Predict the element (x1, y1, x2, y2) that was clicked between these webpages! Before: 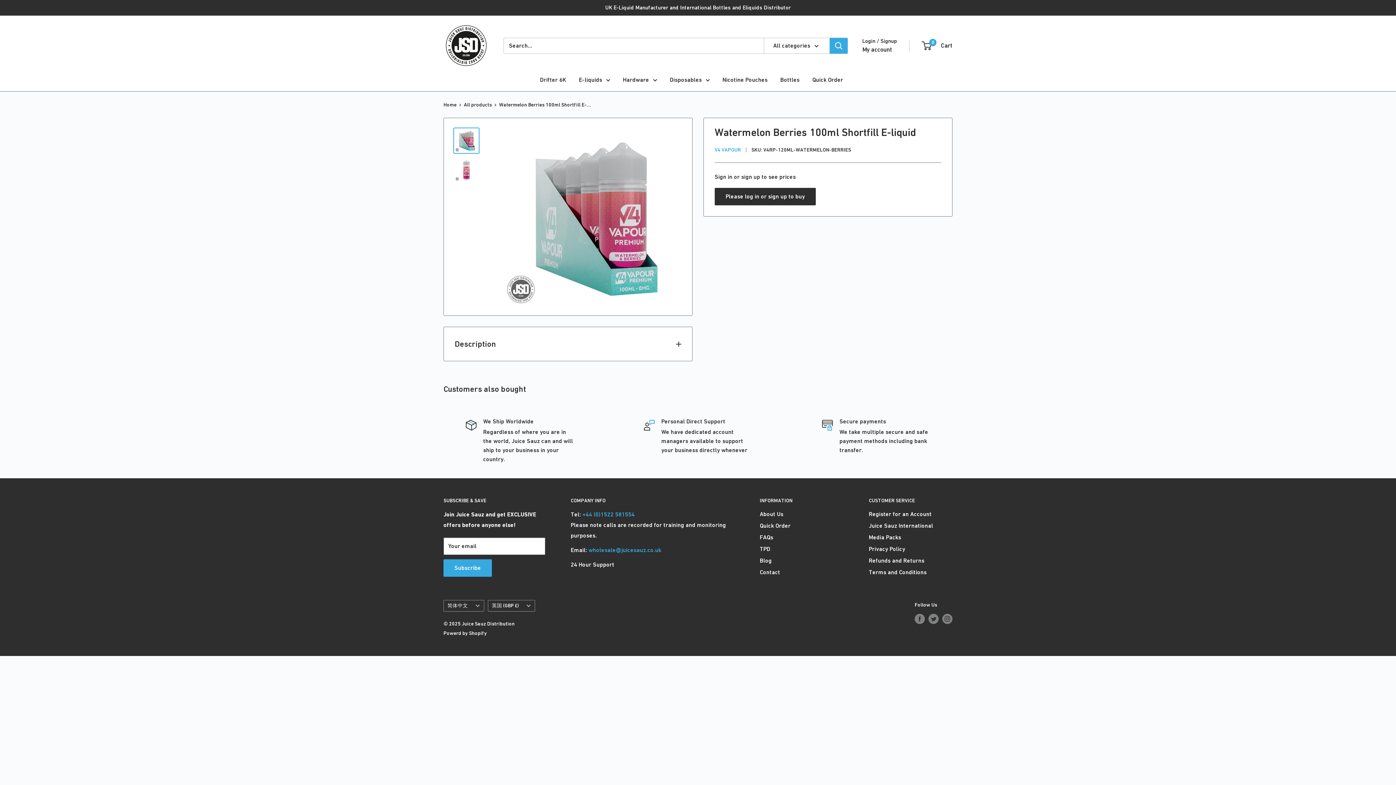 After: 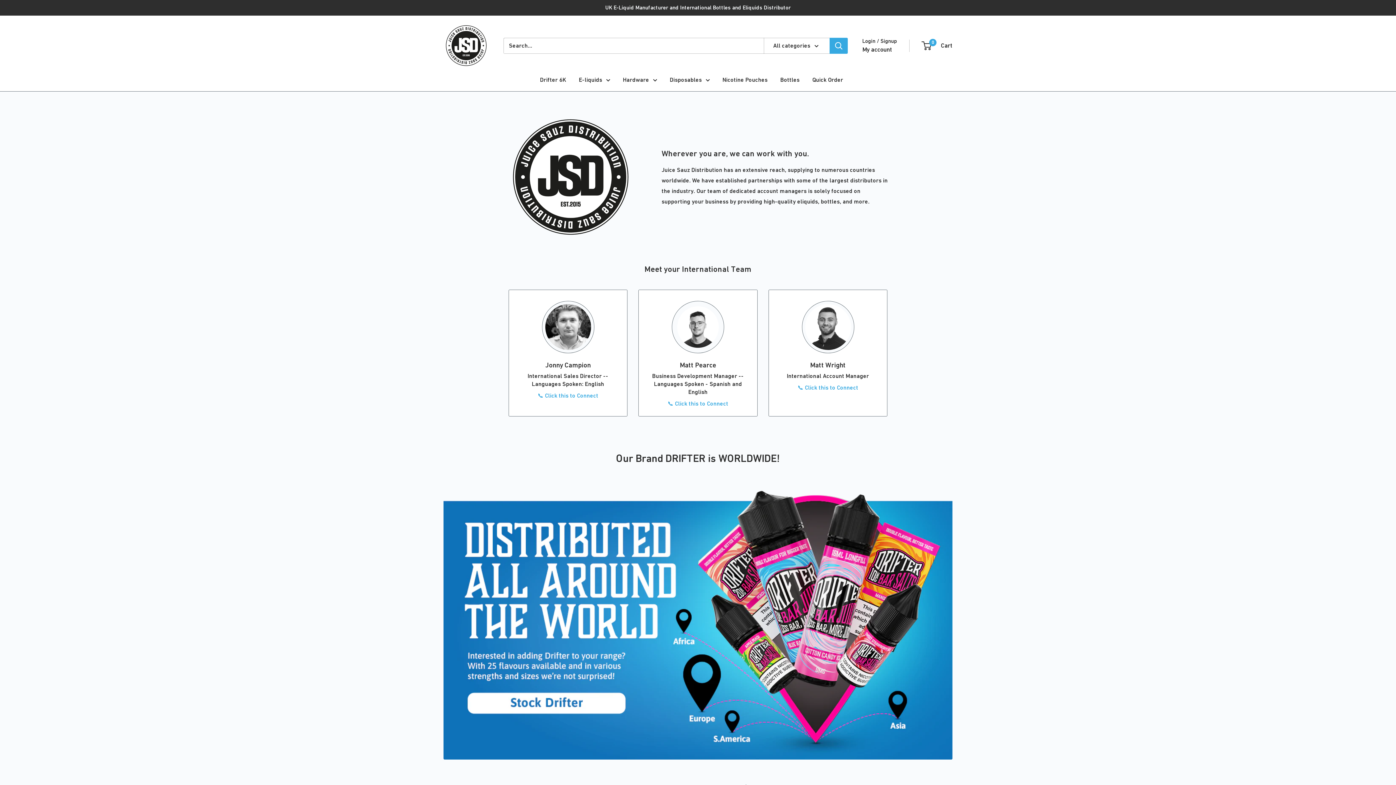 Action: label: Juice Sauz International bbox: (869, 520, 952, 531)